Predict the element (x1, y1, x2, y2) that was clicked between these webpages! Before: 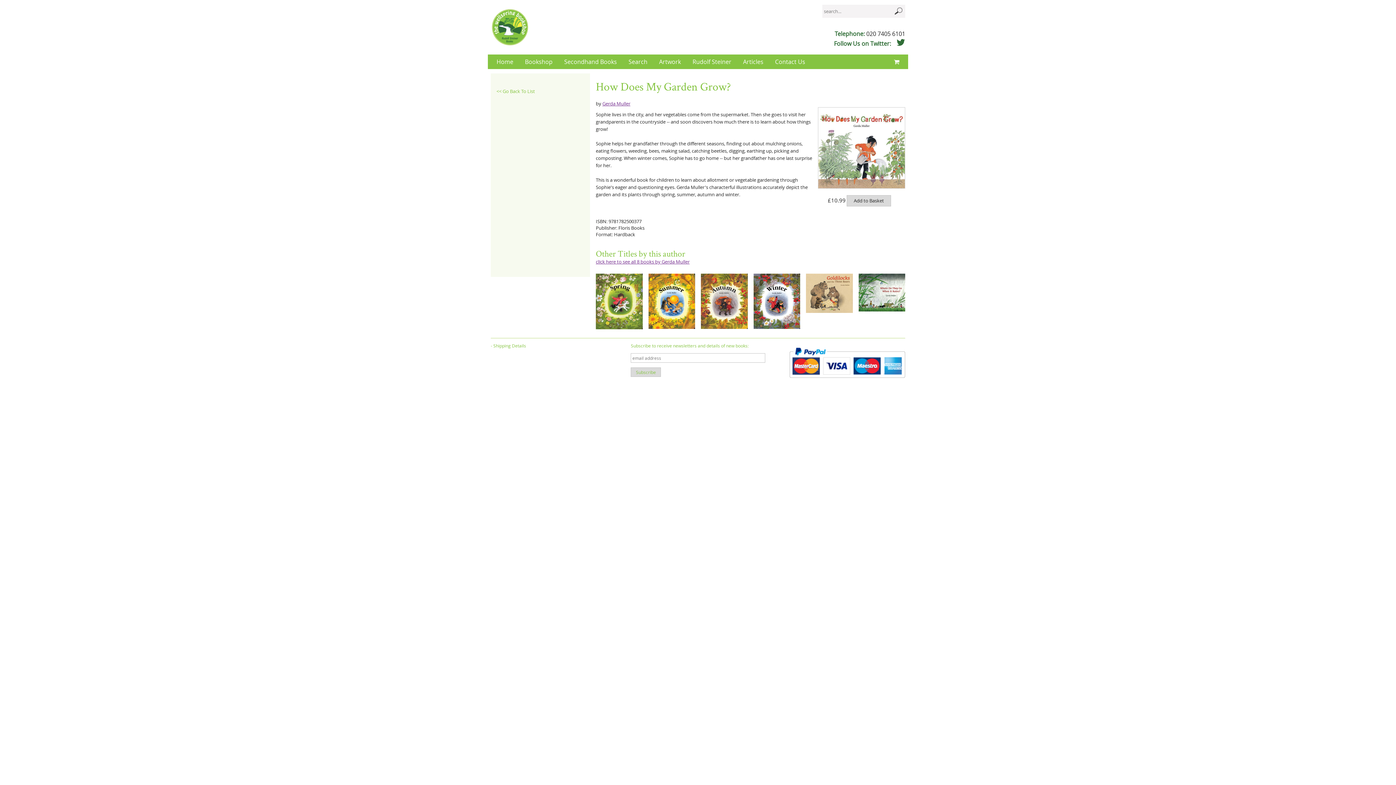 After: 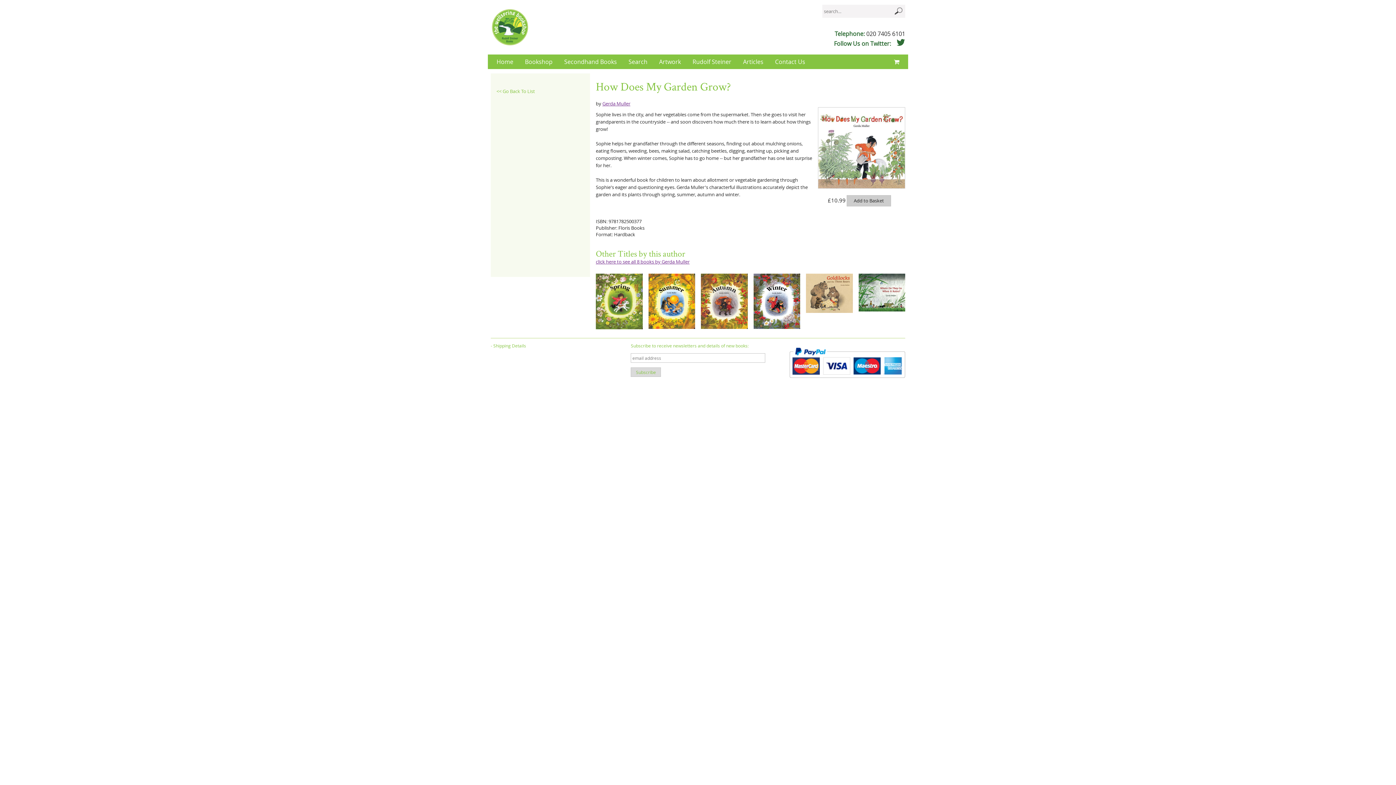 Action: bbox: (847, 195, 891, 206) label: Add to Basket